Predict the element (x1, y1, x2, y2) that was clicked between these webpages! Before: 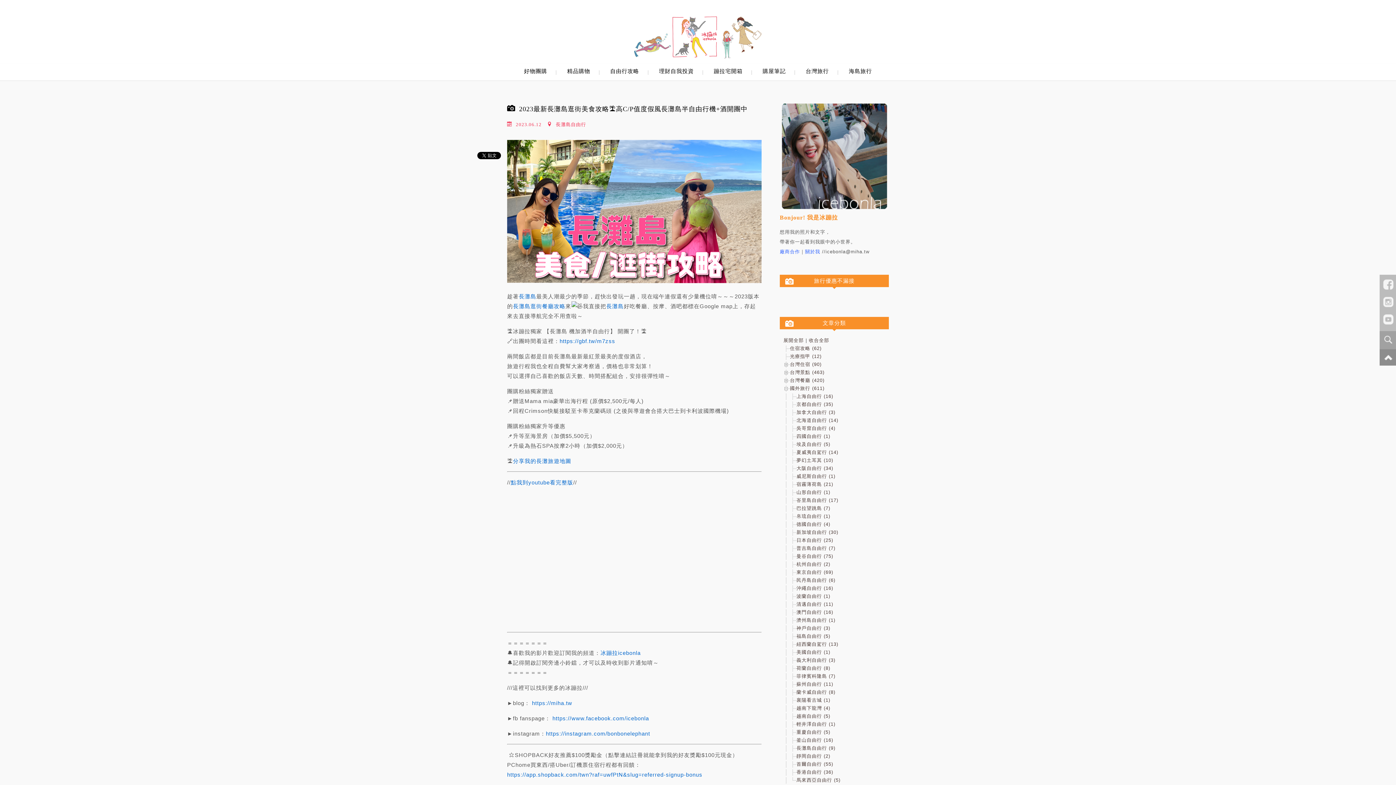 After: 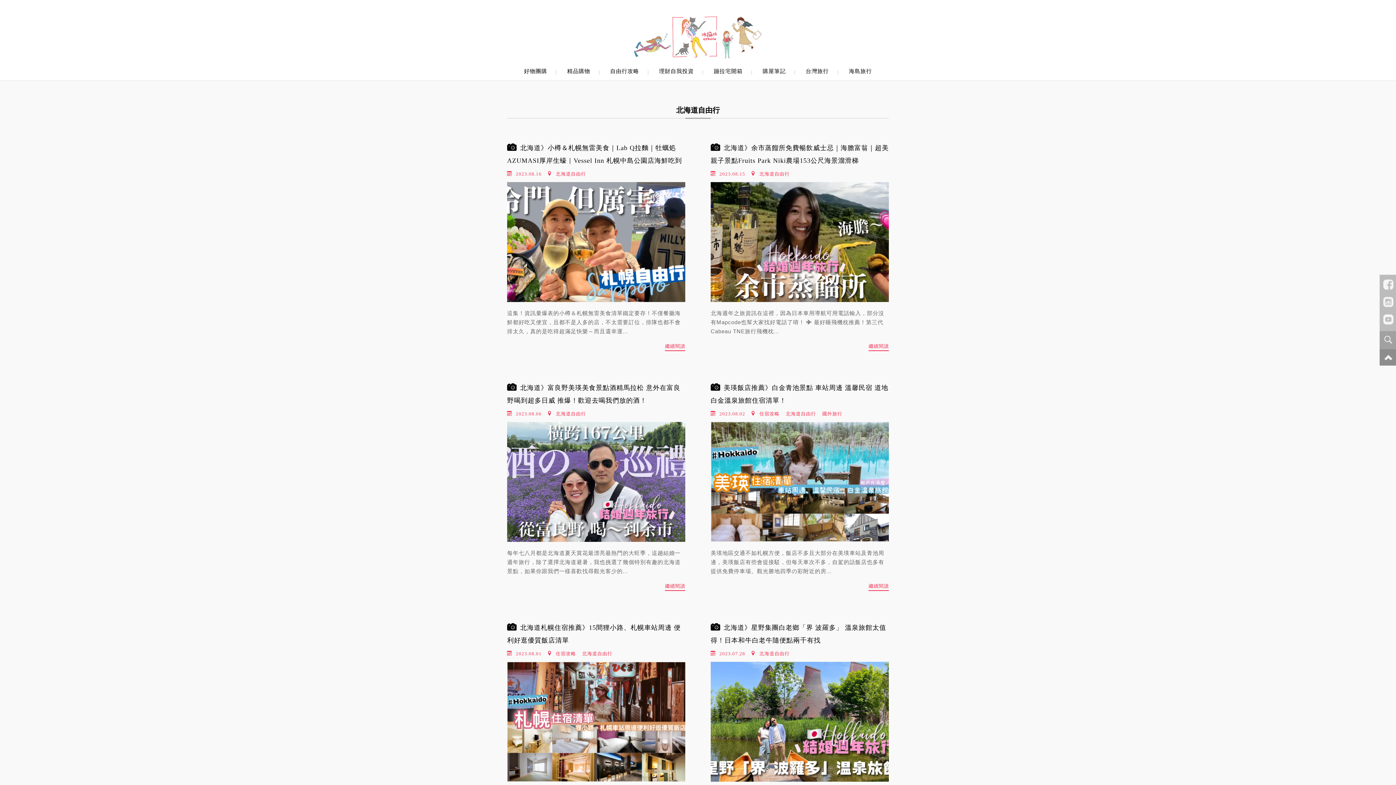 Action: bbox: (796, 417, 838, 423) label: 北海道自由行 (14)